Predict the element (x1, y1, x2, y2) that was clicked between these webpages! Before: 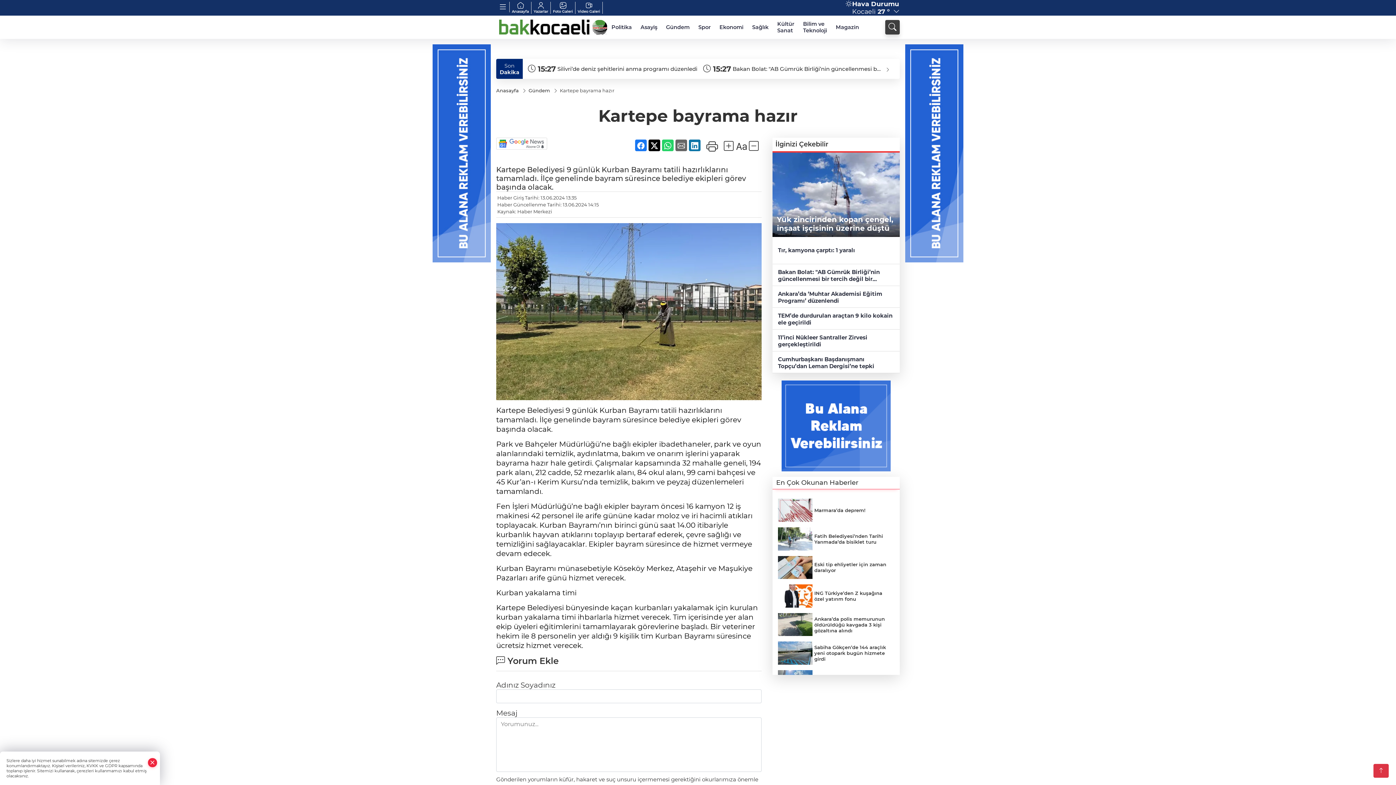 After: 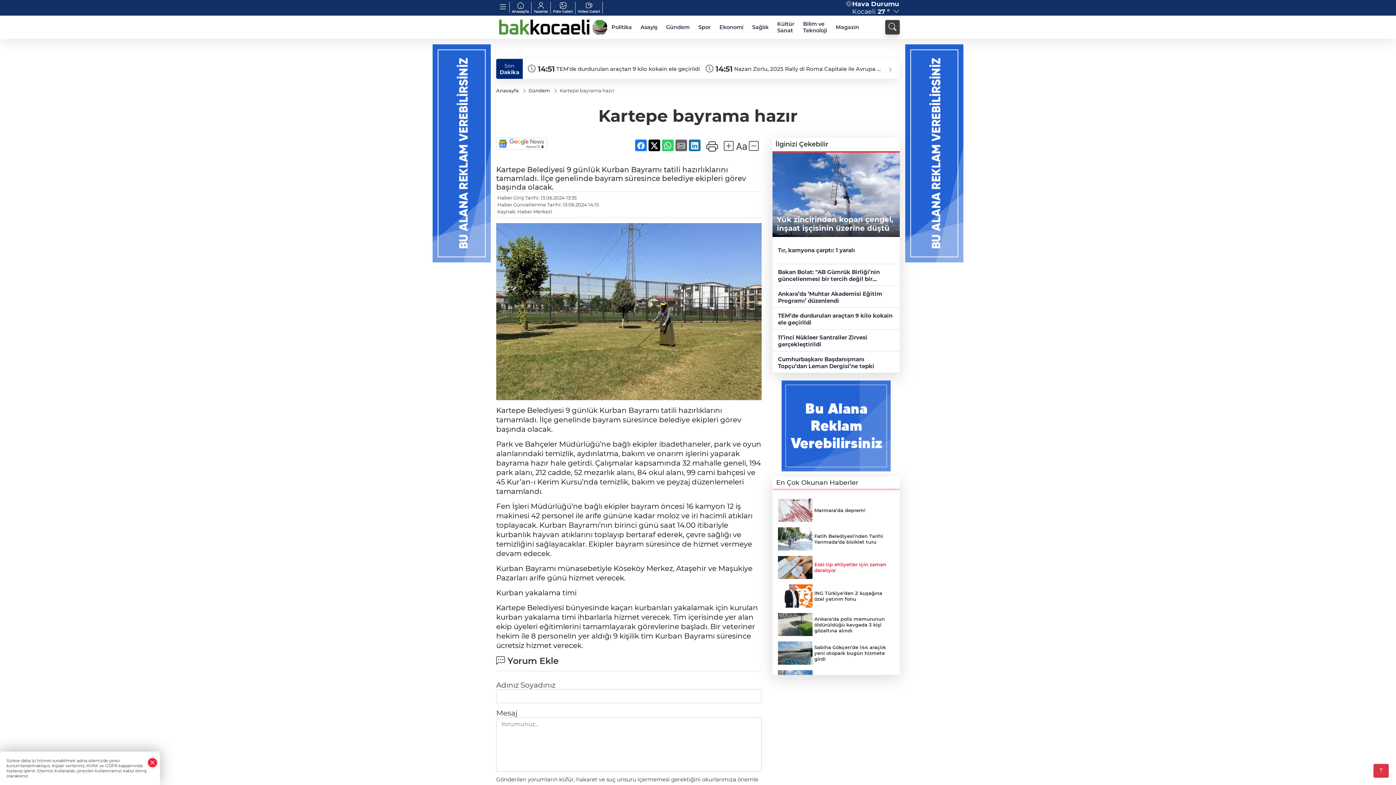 Action: label: Eski tip ehliyetler için zaman daralıyor bbox: (778, 556, 894, 579)